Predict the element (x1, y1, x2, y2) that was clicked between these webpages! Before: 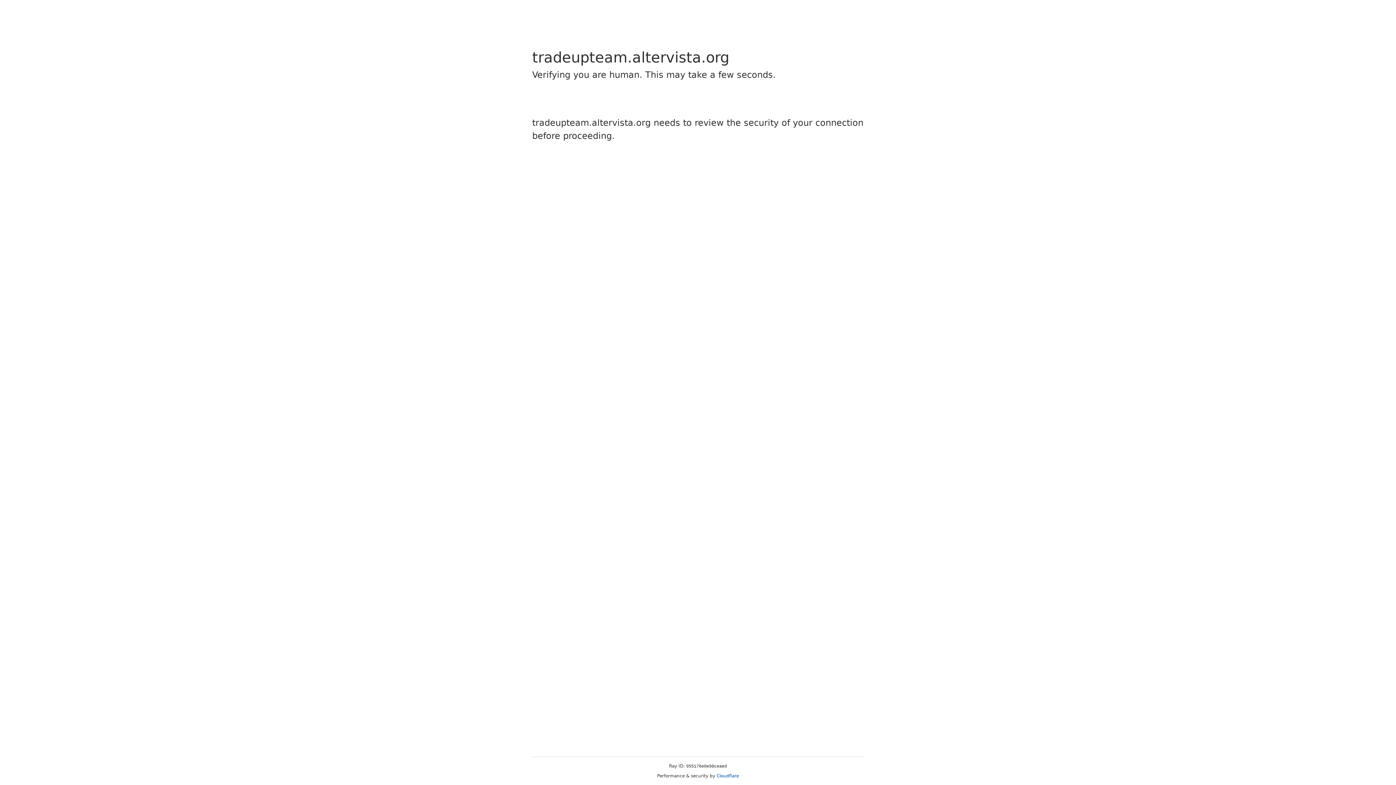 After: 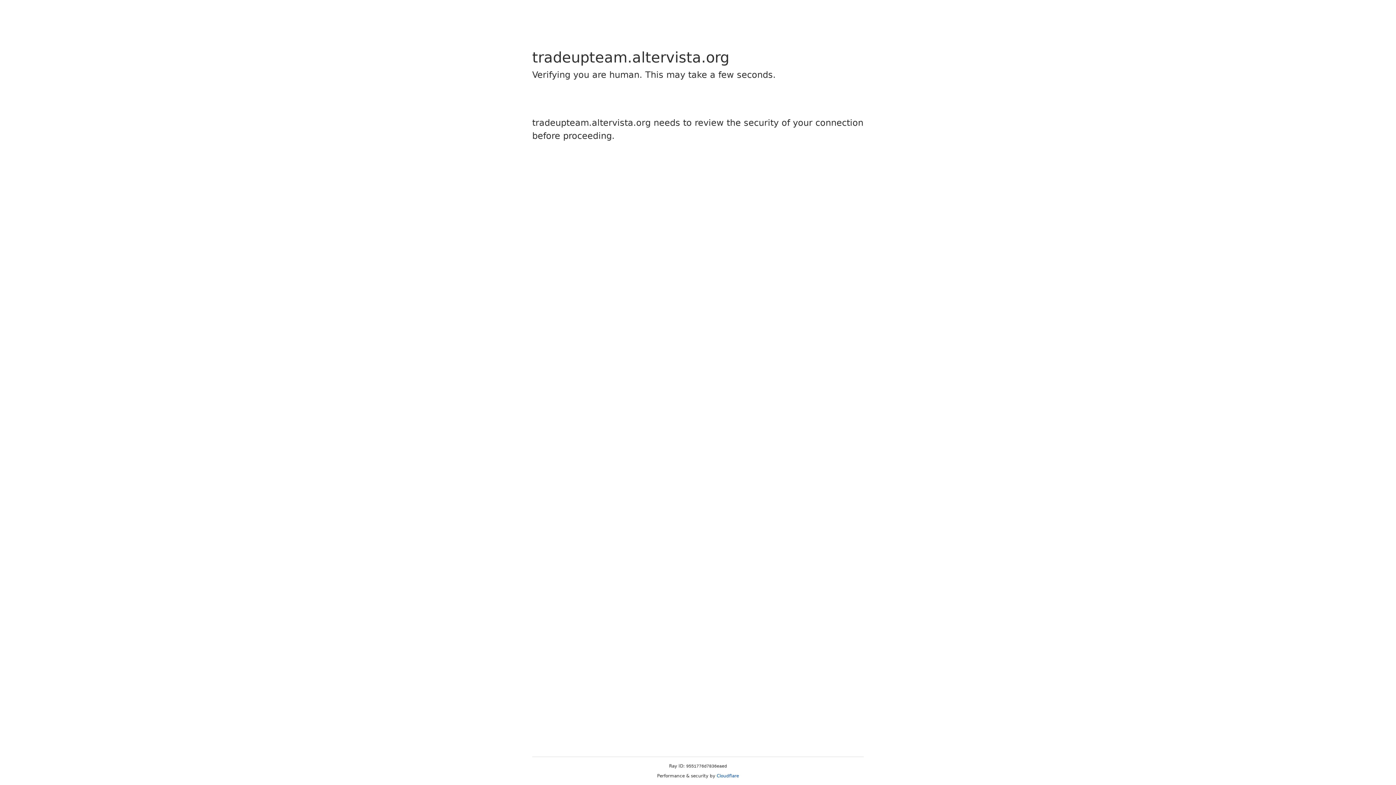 Action: bbox: (716, 773, 739, 778) label: Cloudflare